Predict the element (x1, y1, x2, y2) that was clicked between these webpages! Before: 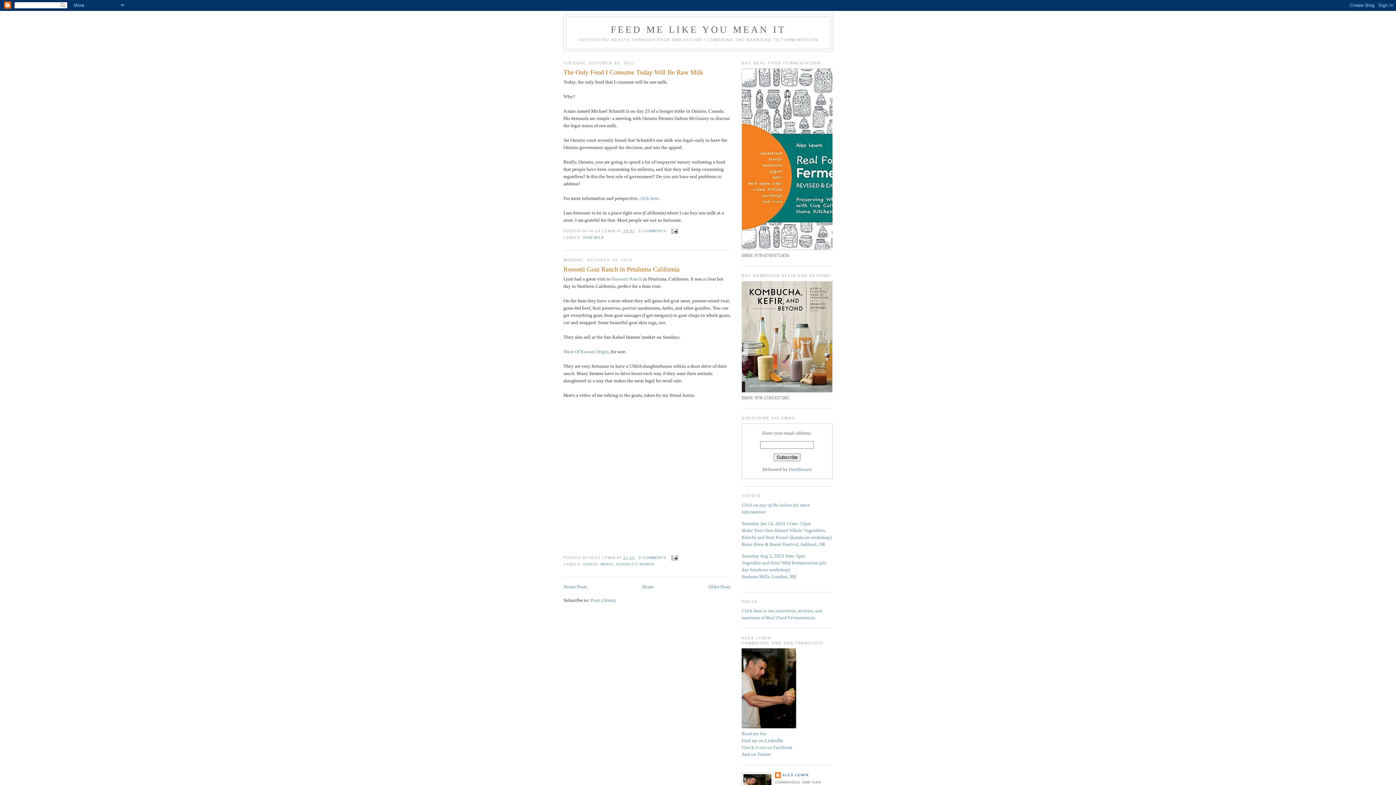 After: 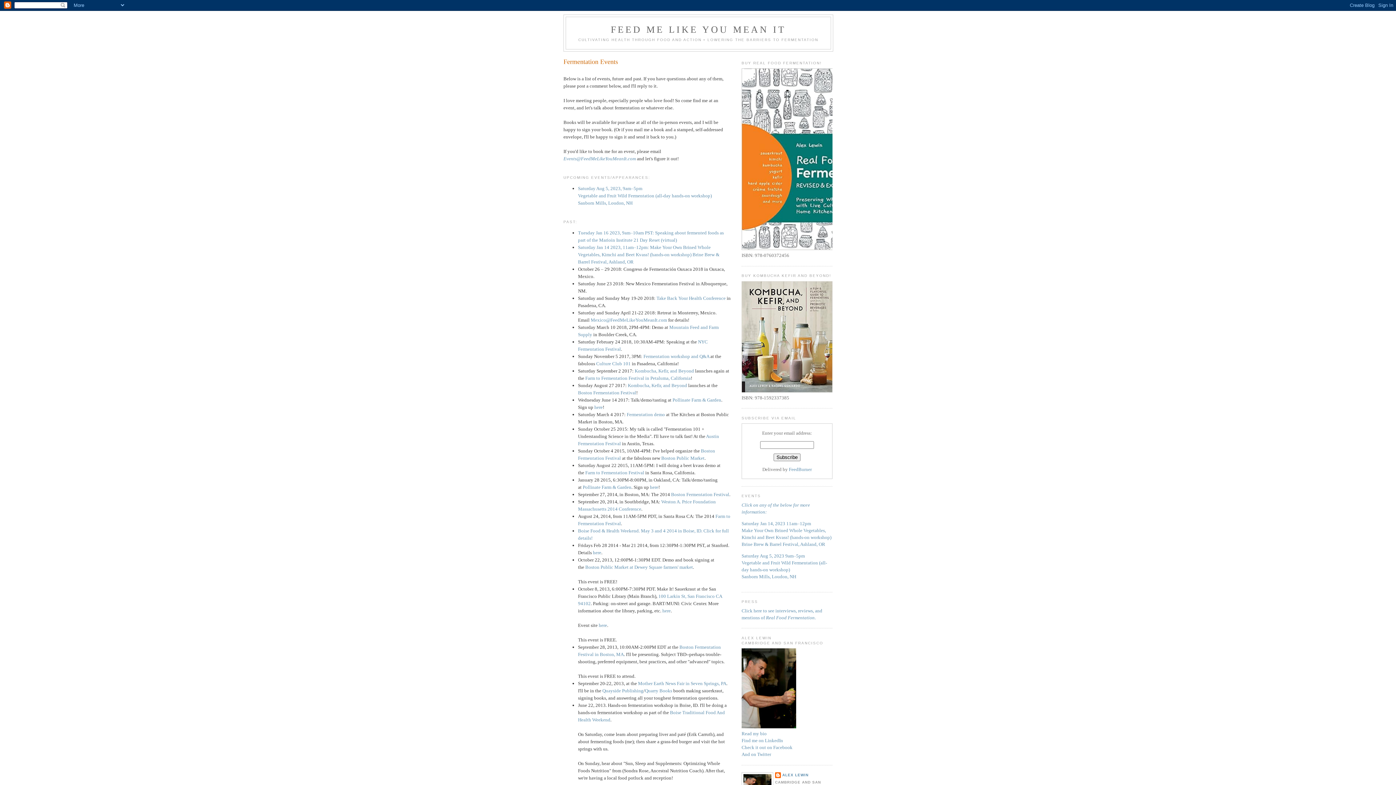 Action: label: Click on any of the below for more information:

Saturday Jan 14, 2023 11am–12pm
Make Your Own Brined Whole Vegetables, Kimchi and Beet Kvass! (hands-on workshop)
Brine Brew & Barrel Festival, Ashland, OR

Saturday Aug 5, 2023 9am–5pm
Vegetable and Fruit Wild Fermentation (all-day hands-on workshop)
Sanborn Mills, Loudon, NH bbox: (741, 502, 832, 580)